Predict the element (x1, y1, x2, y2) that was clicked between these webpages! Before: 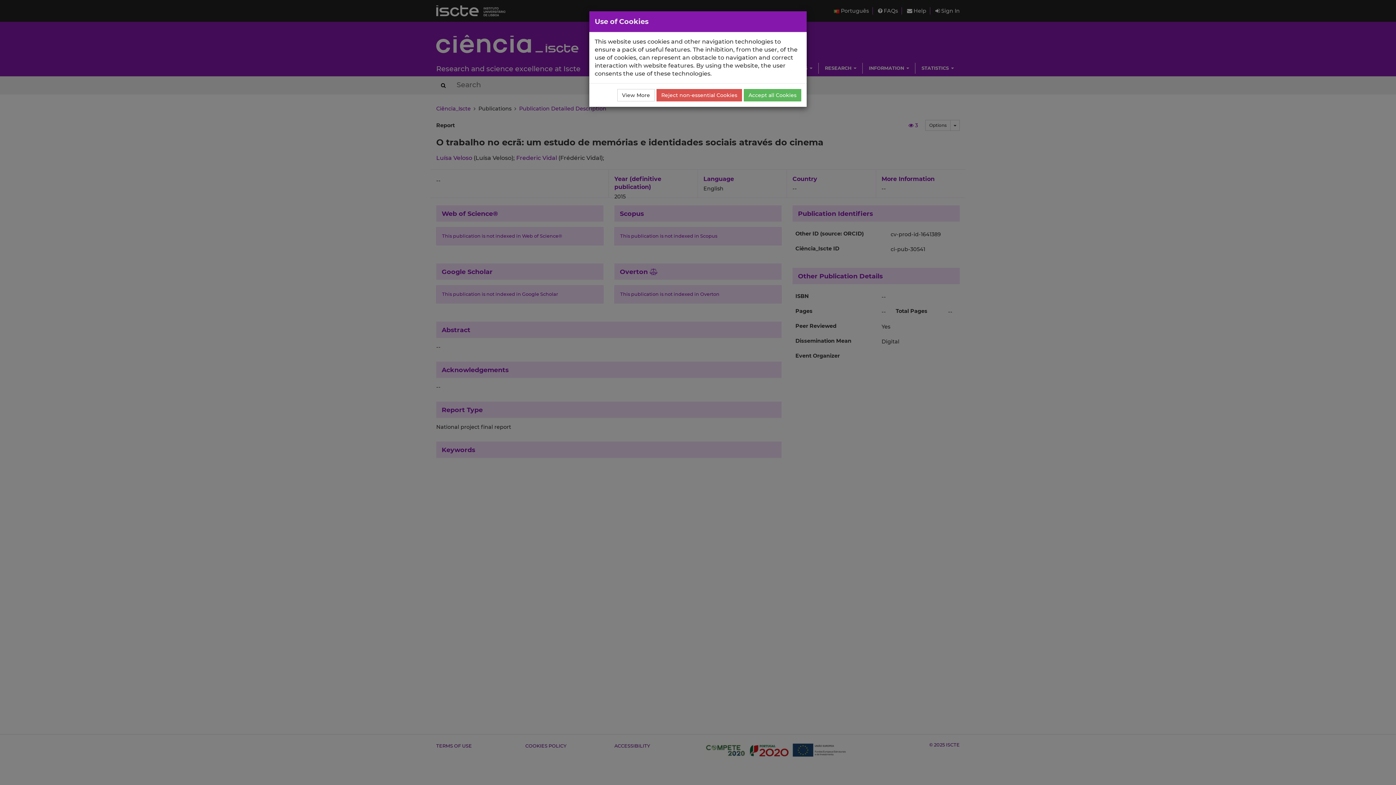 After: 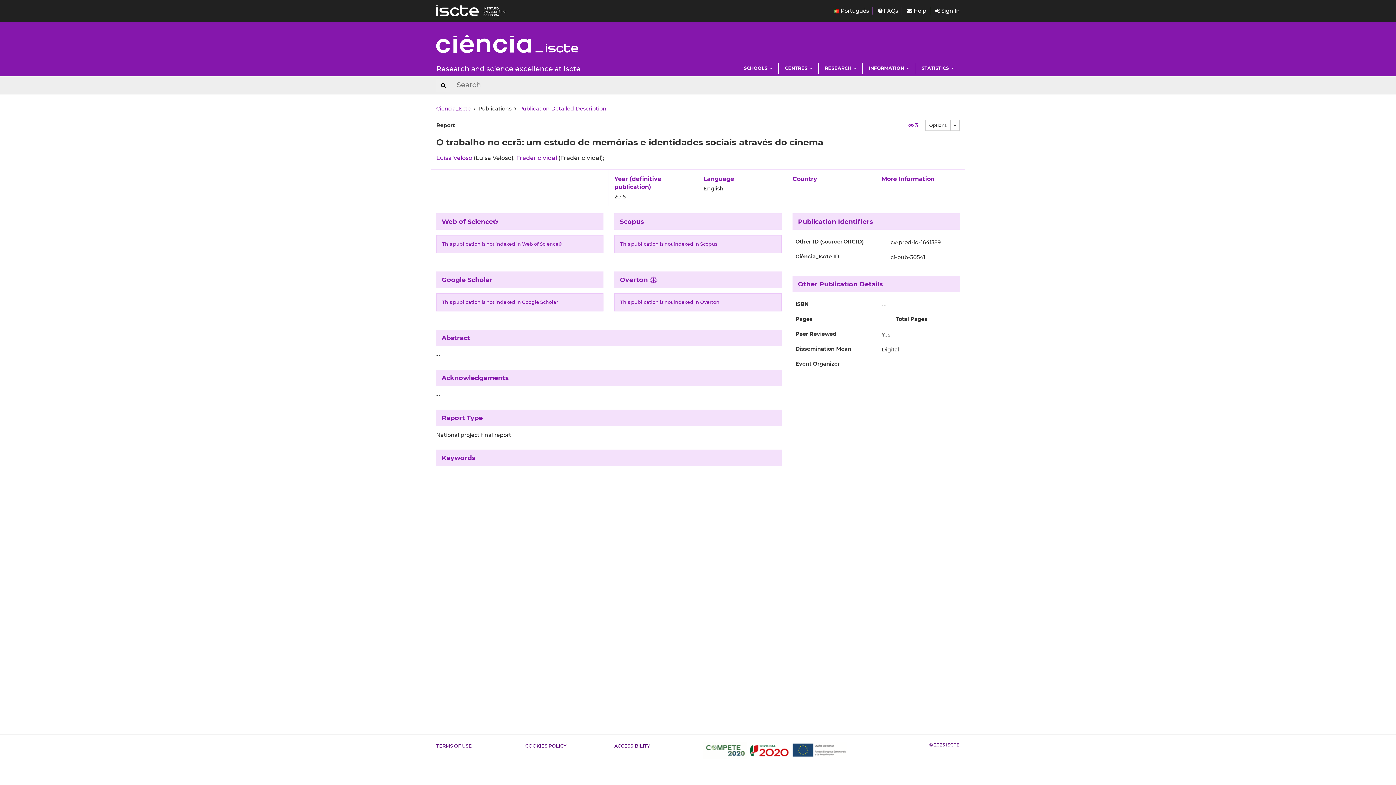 Action: bbox: (744, 89, 801, 101) label: Accept all Cookies